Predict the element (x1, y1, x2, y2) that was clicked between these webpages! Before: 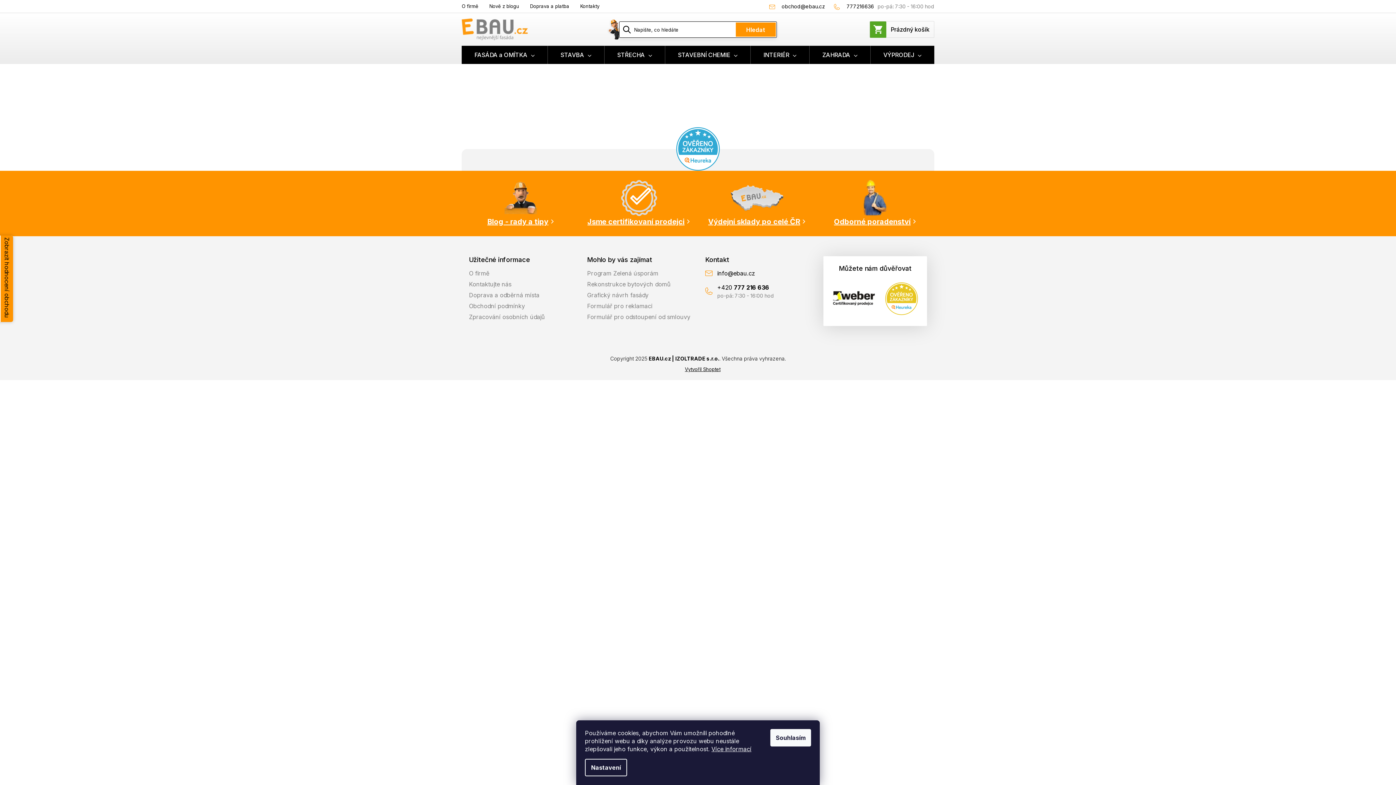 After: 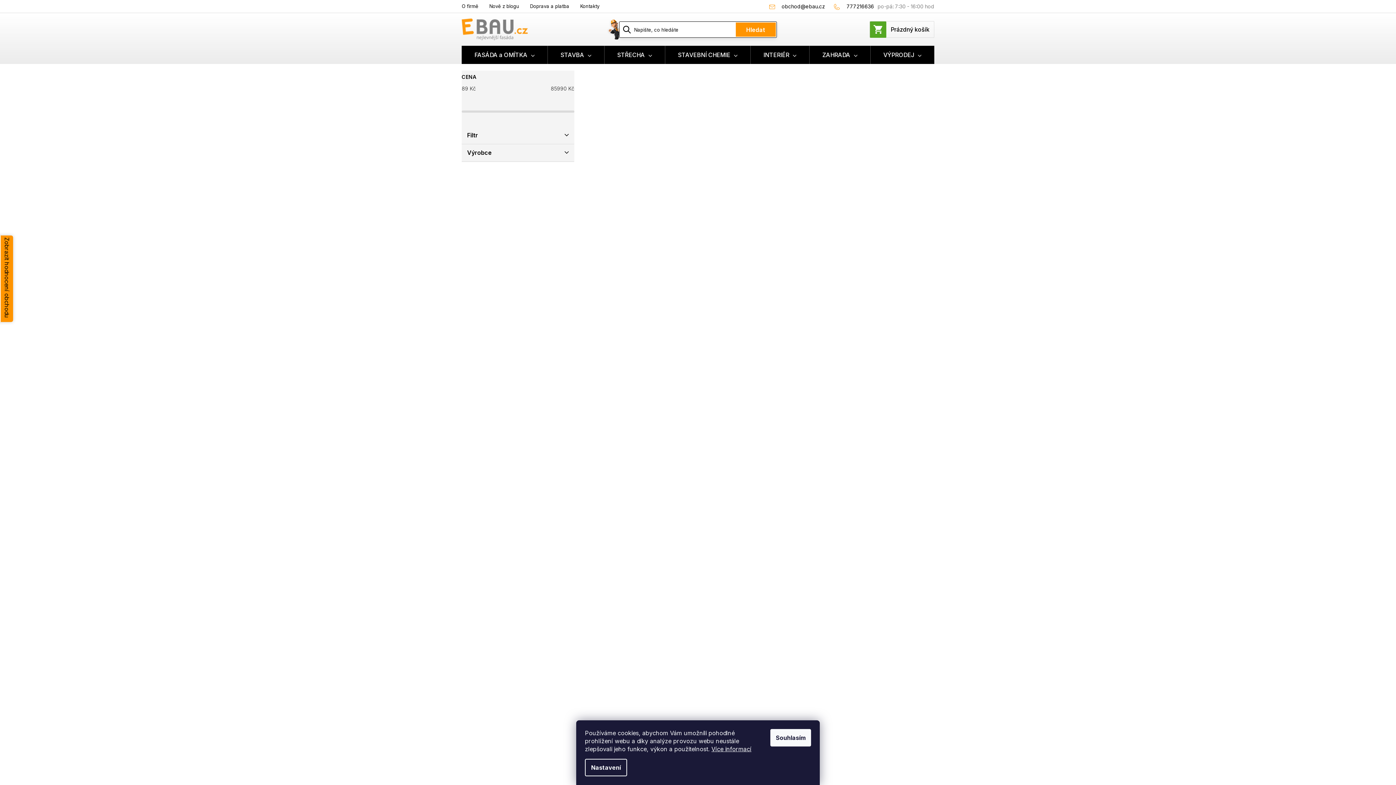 Action: bbox: (750, 45, 809, 64) label: INTERIÉR